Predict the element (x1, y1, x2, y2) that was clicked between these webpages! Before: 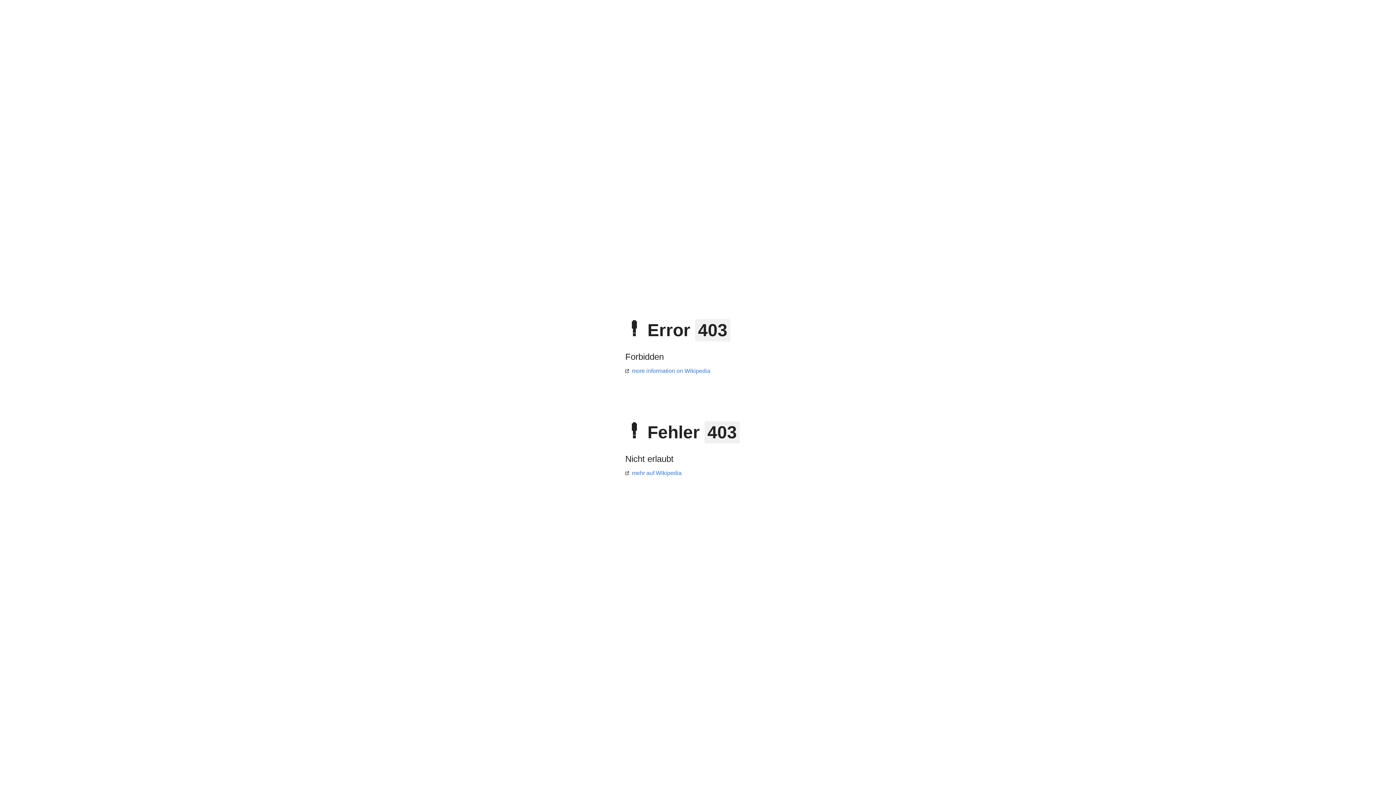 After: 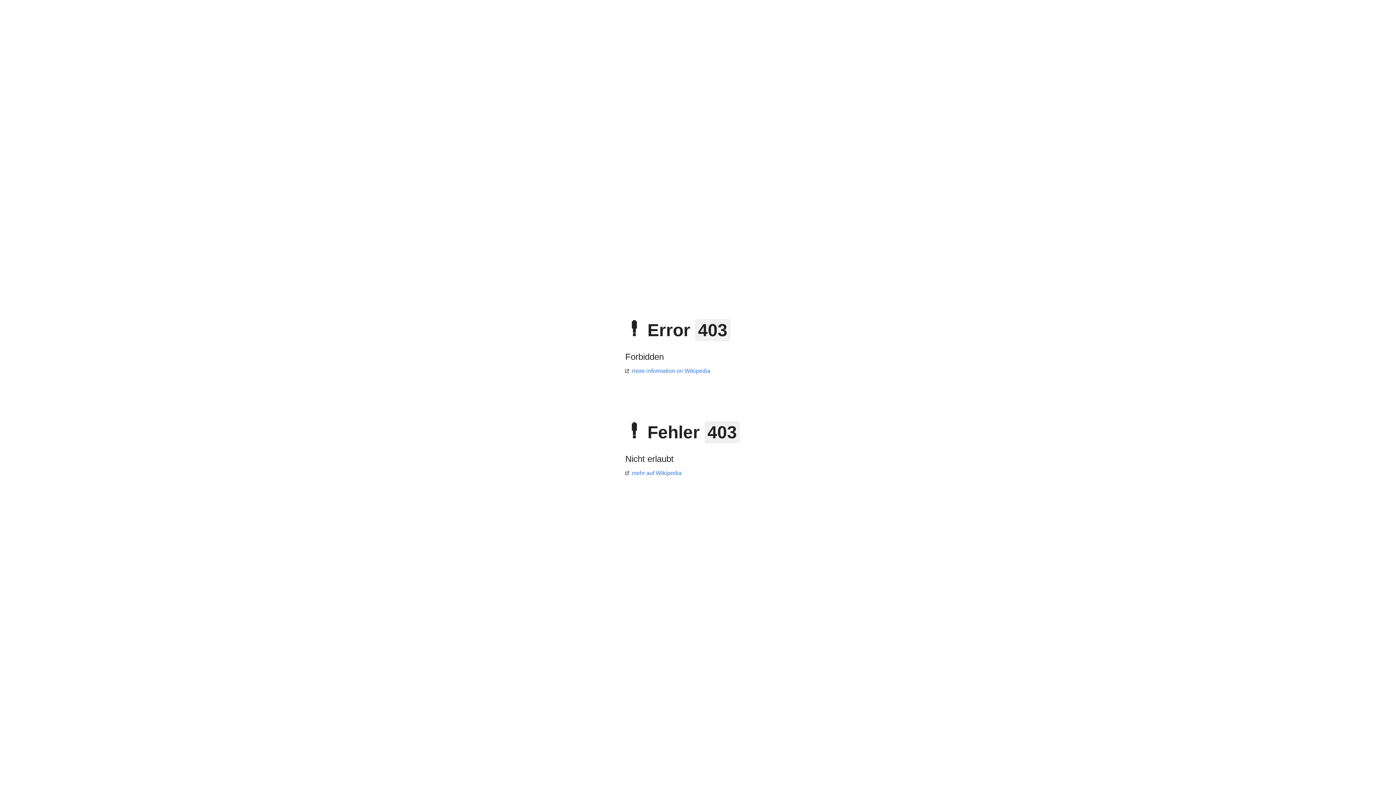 Action: bbox: (625, 368, 710, 374) label: more information on Wikipedia